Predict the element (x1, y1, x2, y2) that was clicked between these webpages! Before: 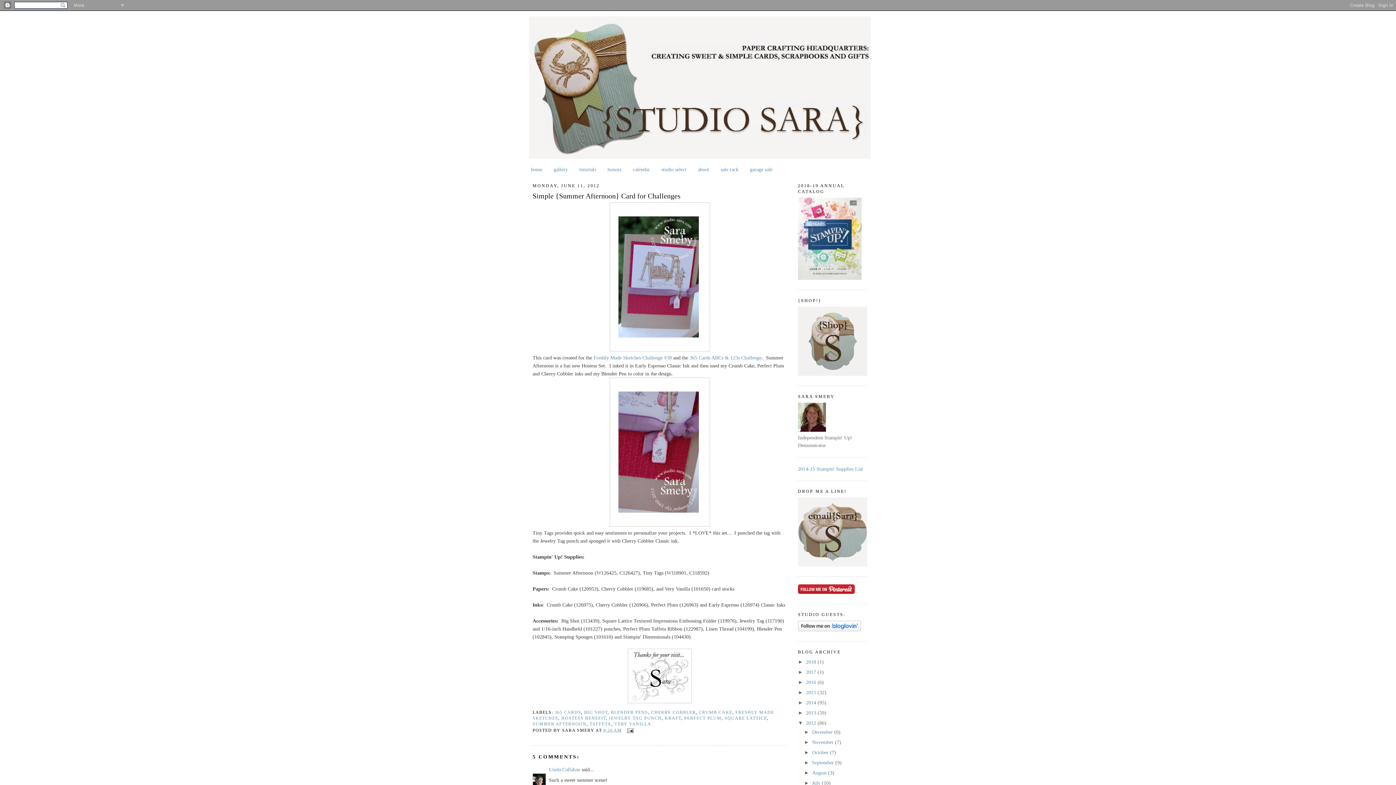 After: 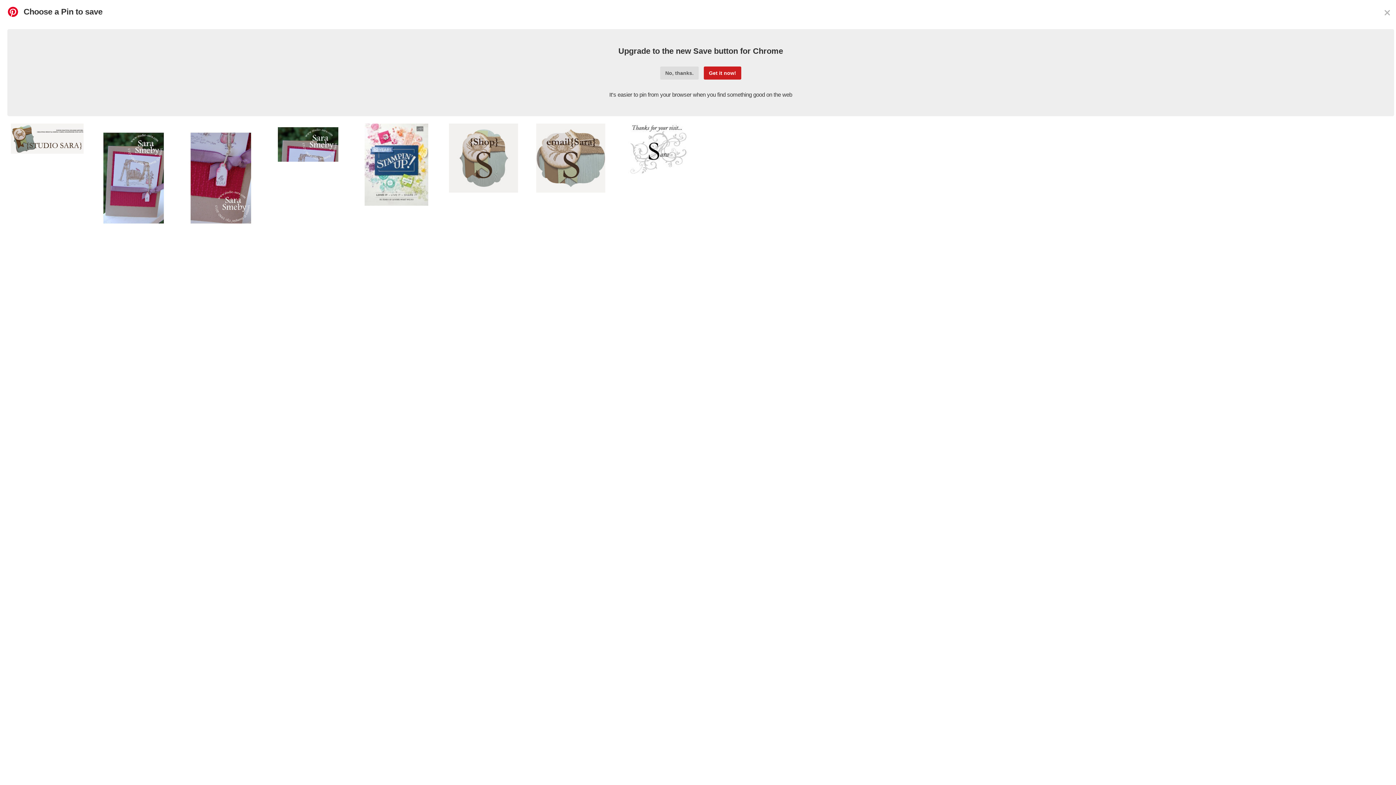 Action: bbox: (768, 727, 786, 736)